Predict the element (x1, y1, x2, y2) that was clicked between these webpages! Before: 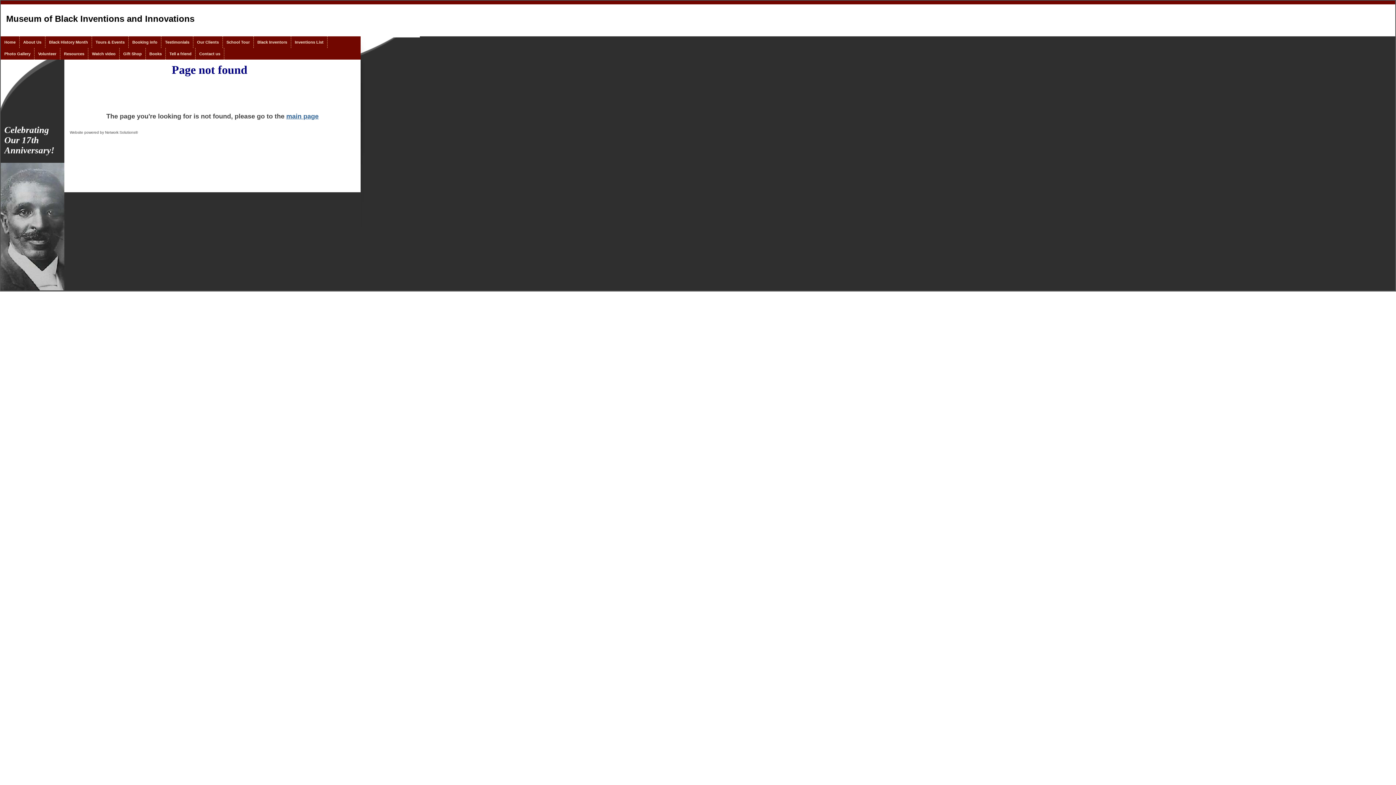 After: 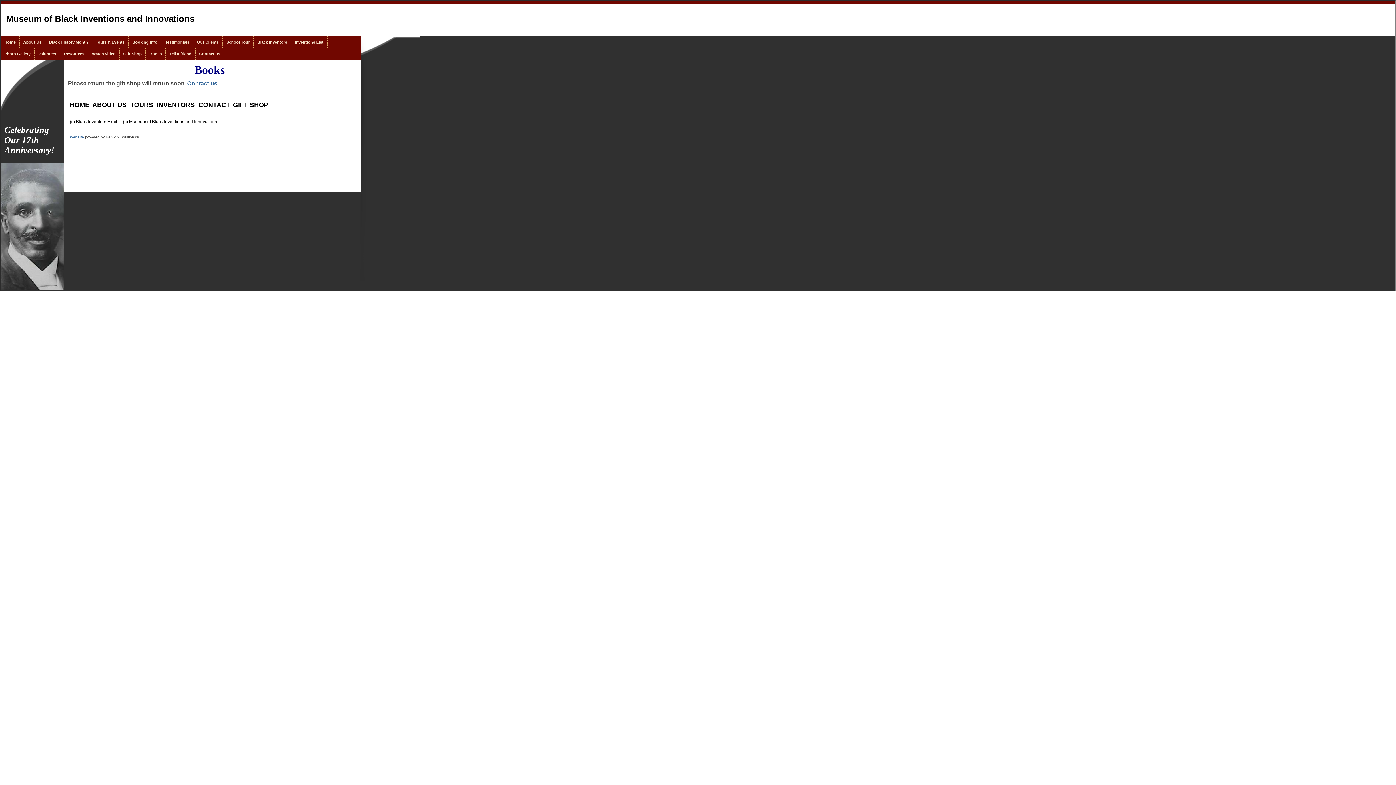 Action: bbox: (145, 48, 165, 59) label: Books